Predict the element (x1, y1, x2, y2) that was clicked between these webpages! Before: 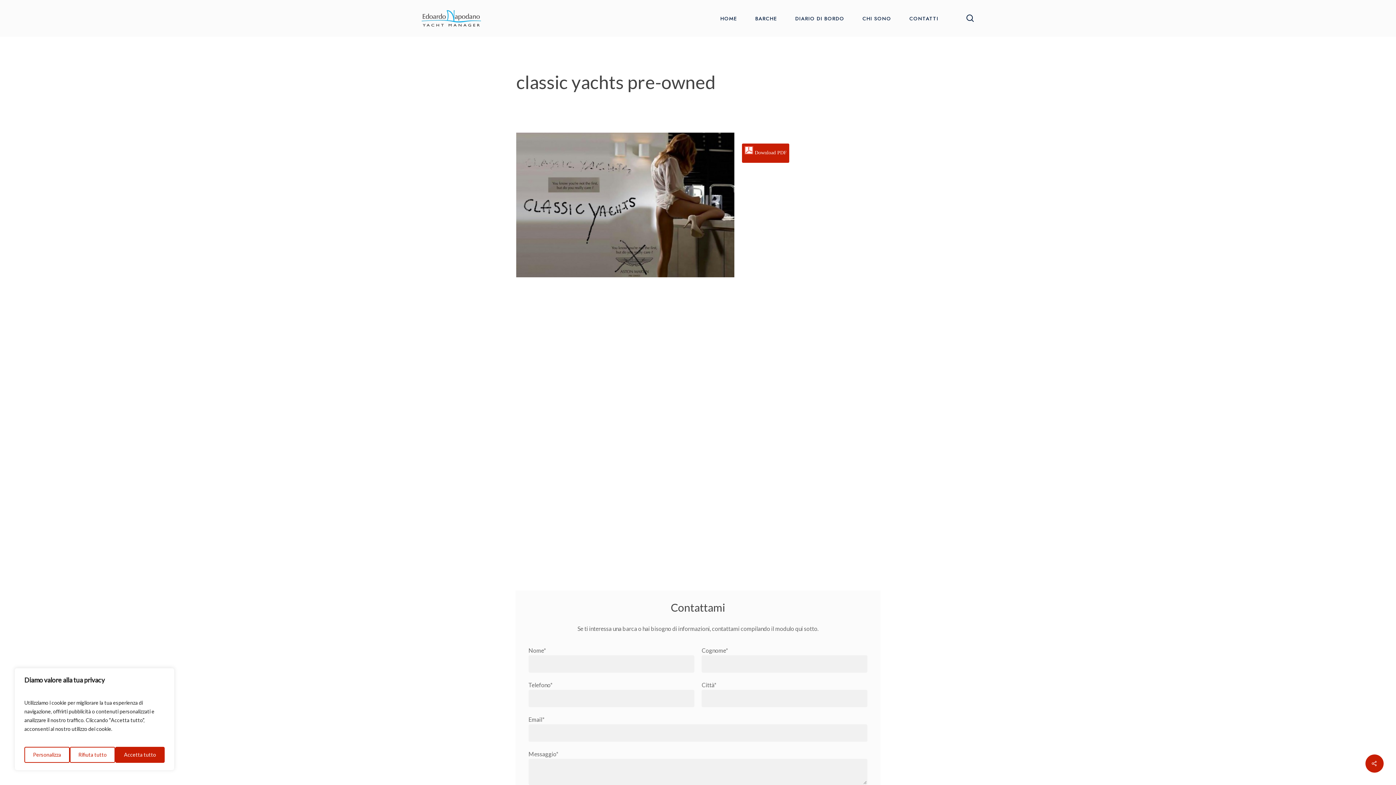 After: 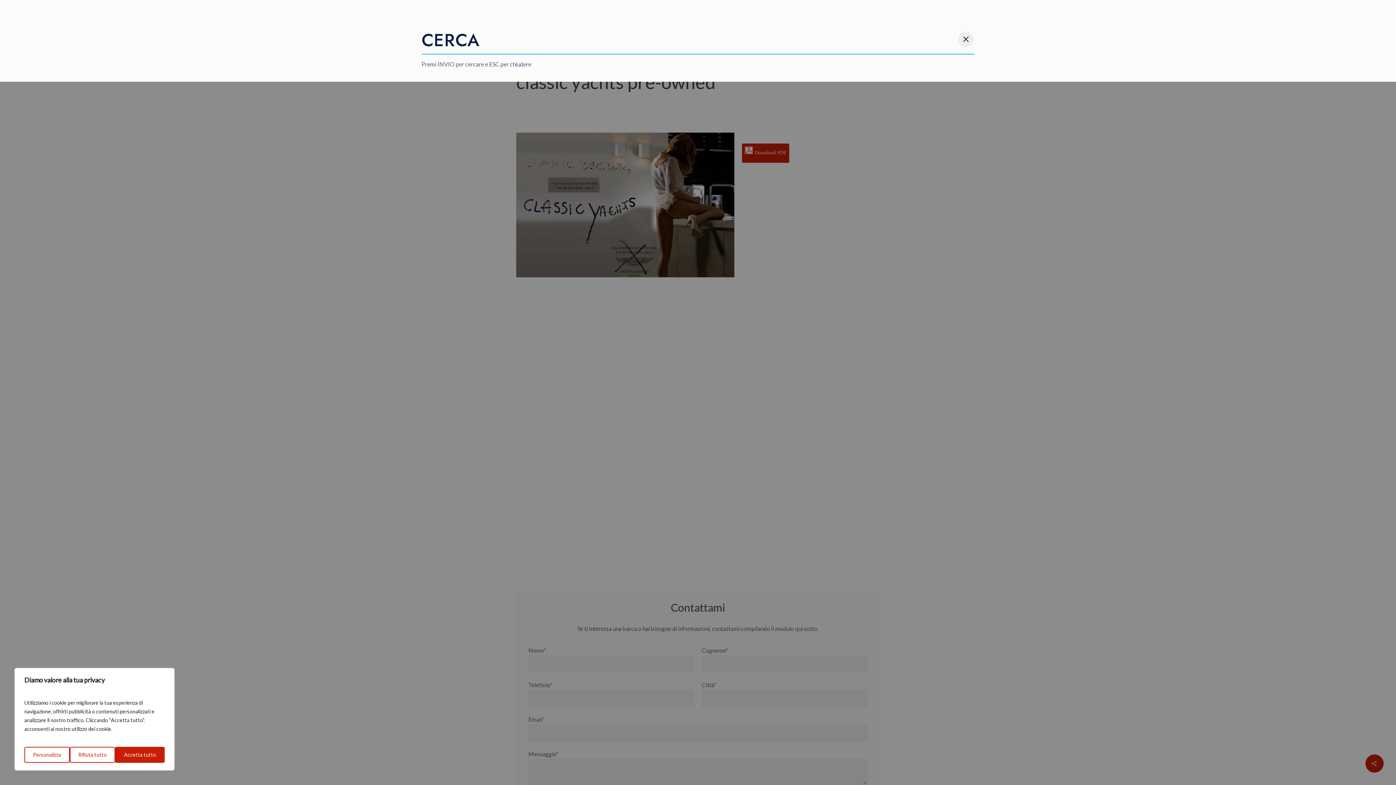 Action: label: search bbox: (966, 14, 974, 22)